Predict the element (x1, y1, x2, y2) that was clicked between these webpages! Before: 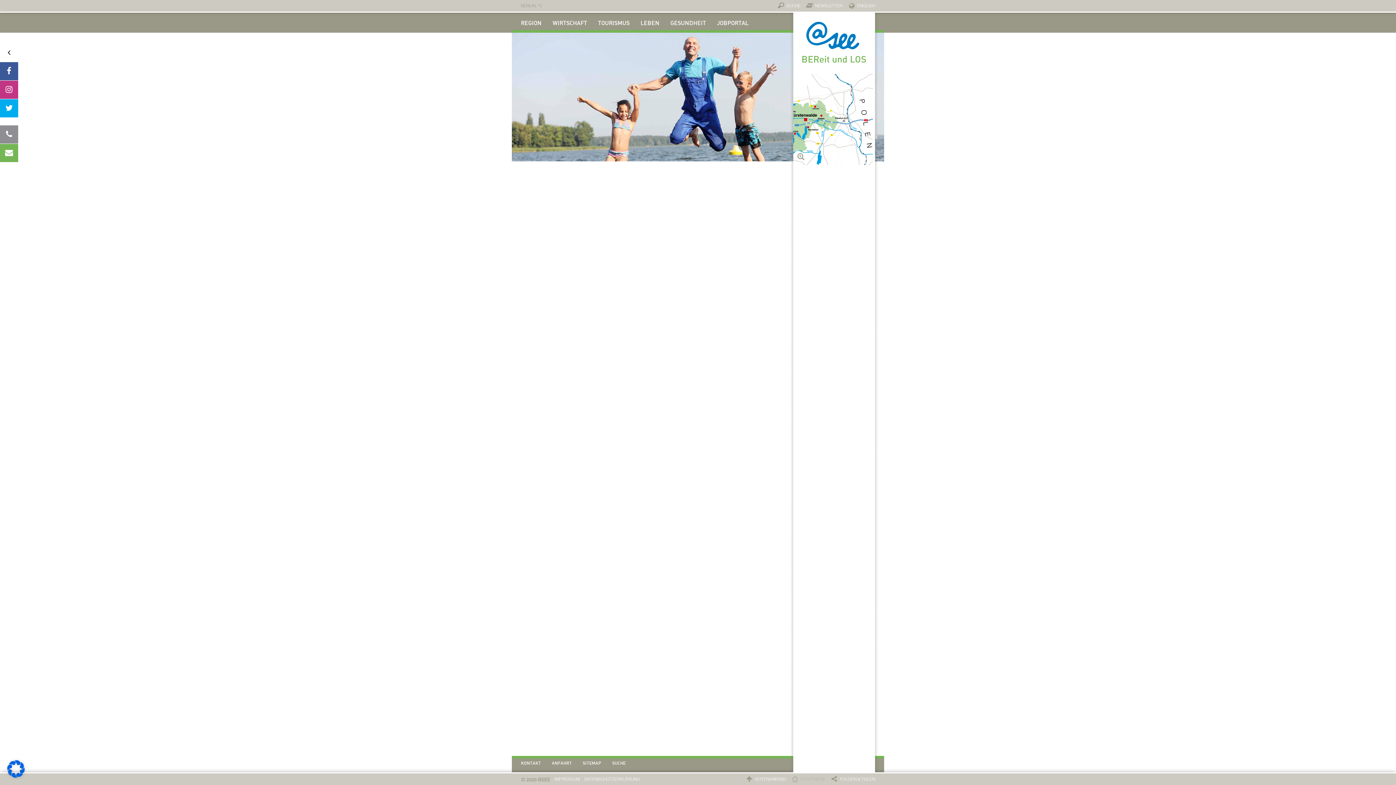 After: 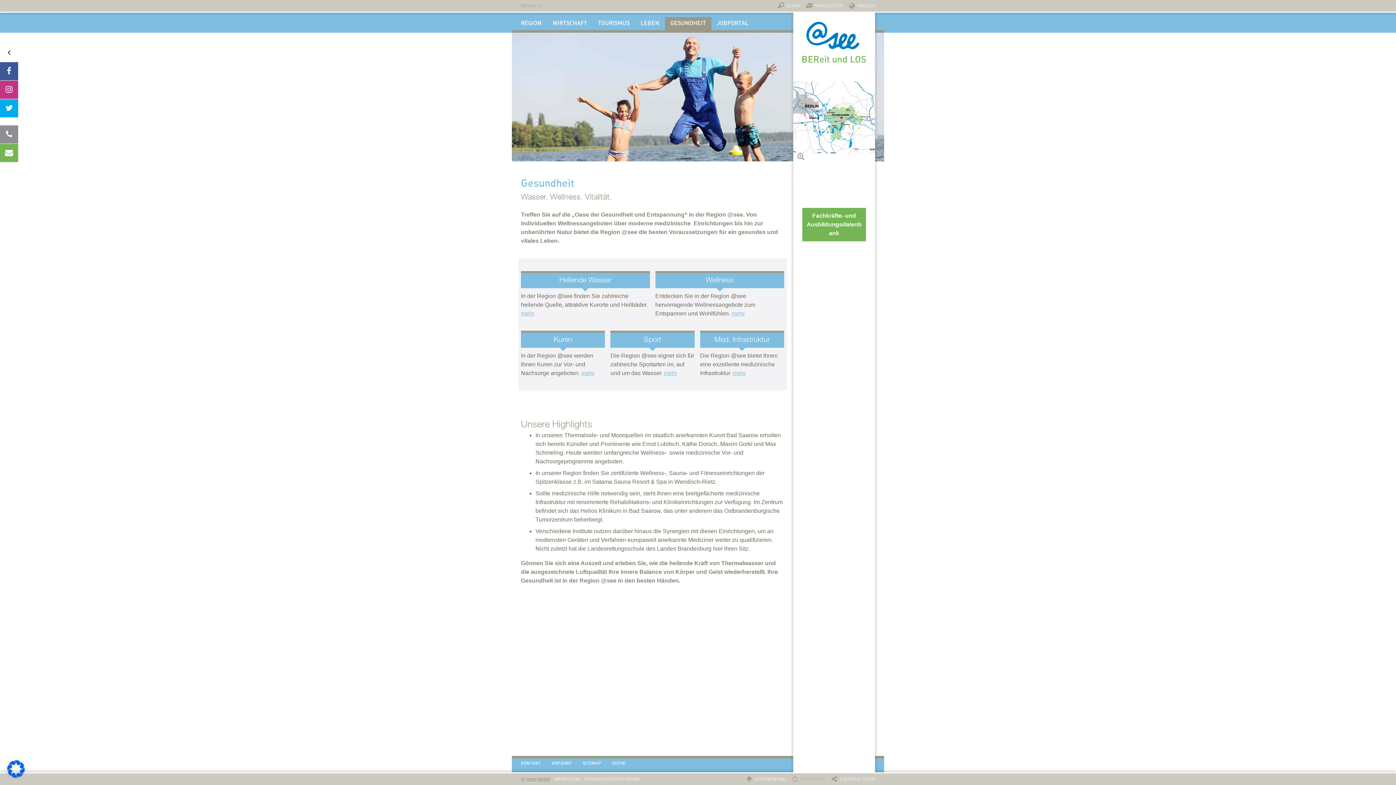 Action: label: GESUNDHEIT bbox: (665, 17, 711, 30)